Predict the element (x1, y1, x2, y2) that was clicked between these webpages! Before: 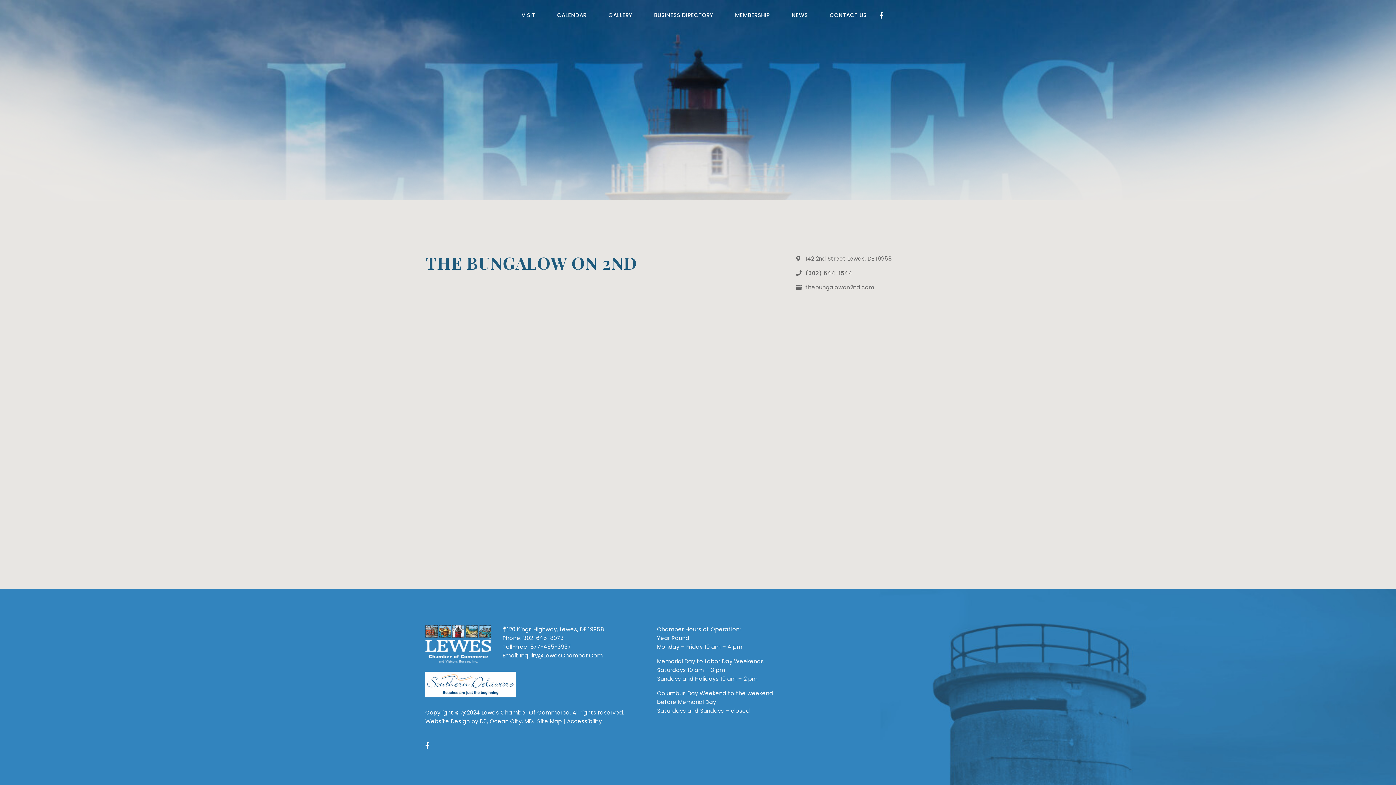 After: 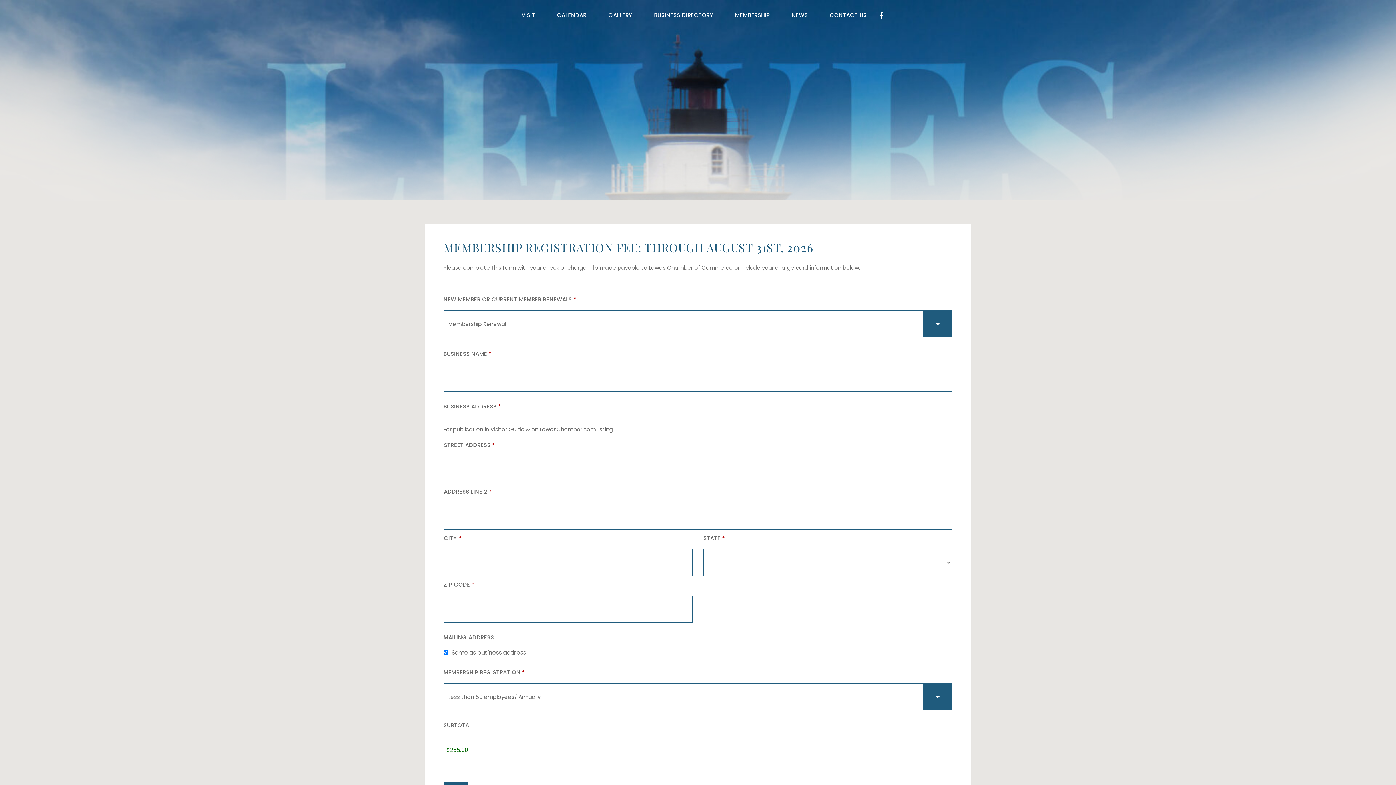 Action: bbox: (724, 5, 780, 25) label: MEMBERSHIP